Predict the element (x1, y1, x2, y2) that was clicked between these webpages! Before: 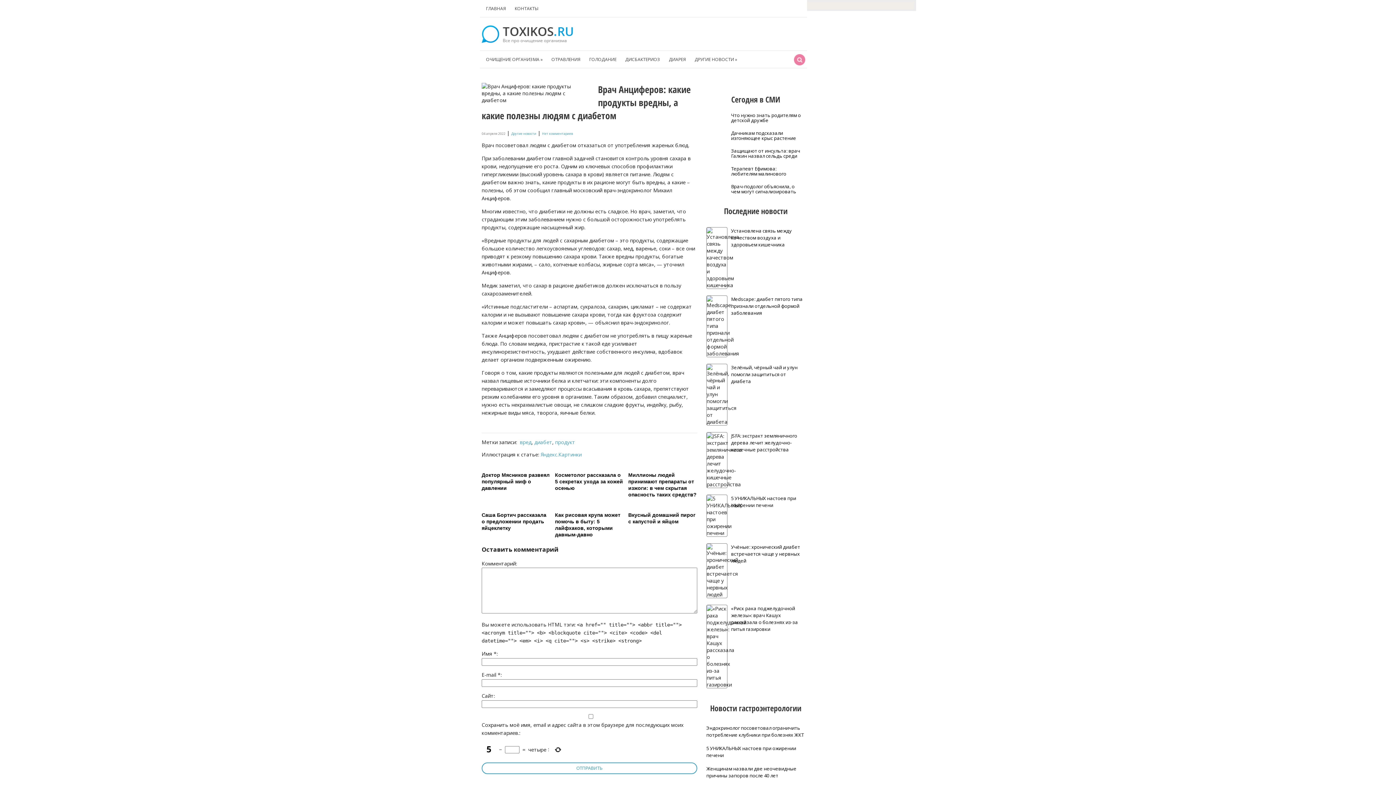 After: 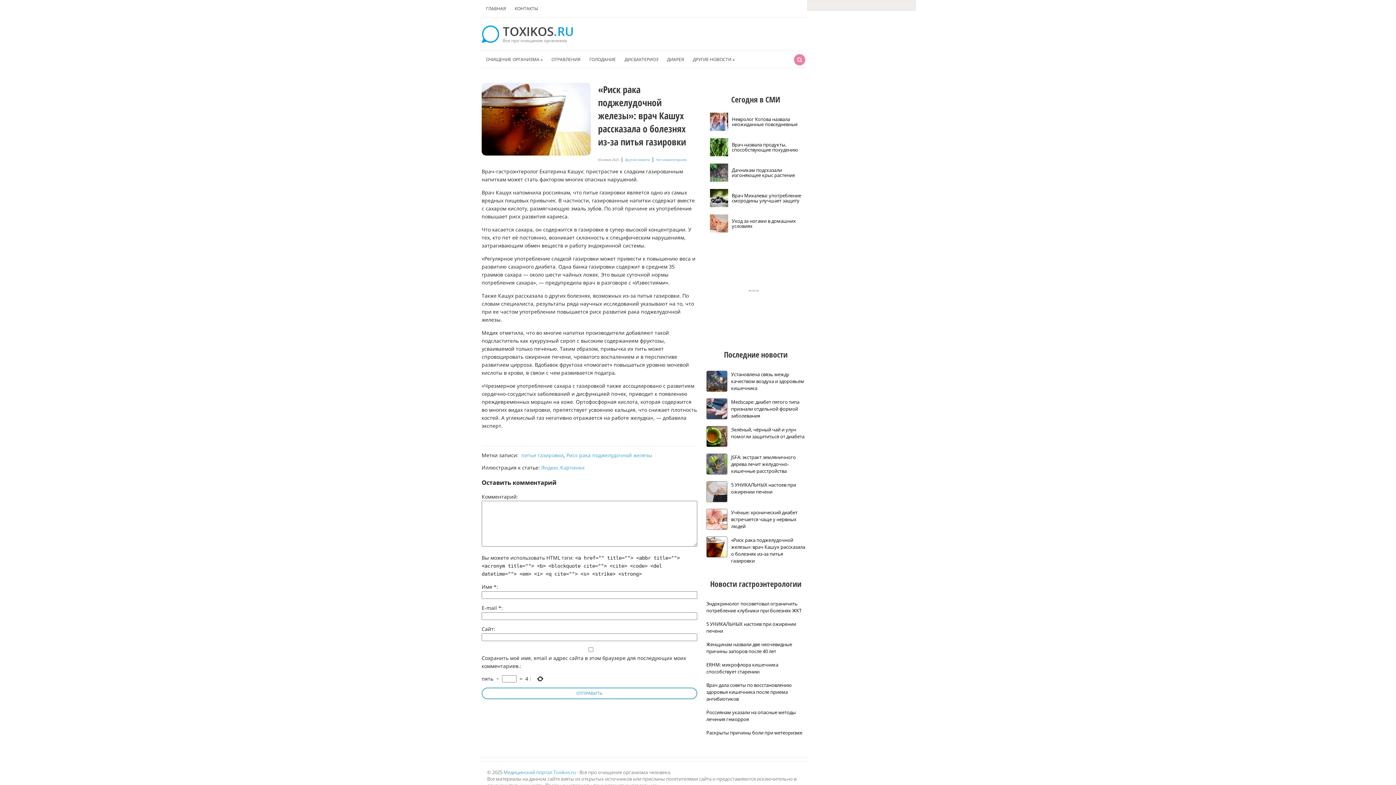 Action: label: «Риск рака поджелудочной железы»: врач Кашух рассказала о болезнях из-за питья газировки bbox: (731, 605, 798, 632)